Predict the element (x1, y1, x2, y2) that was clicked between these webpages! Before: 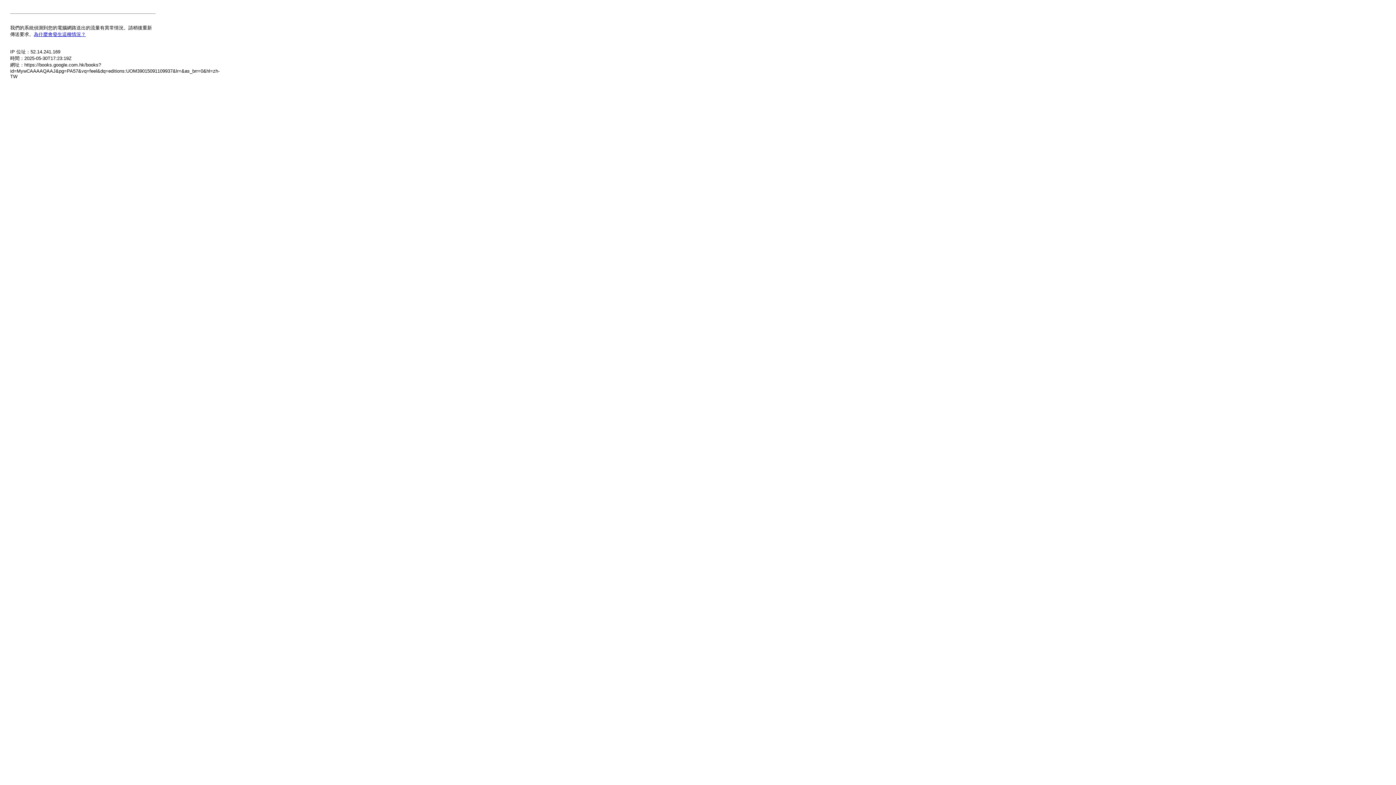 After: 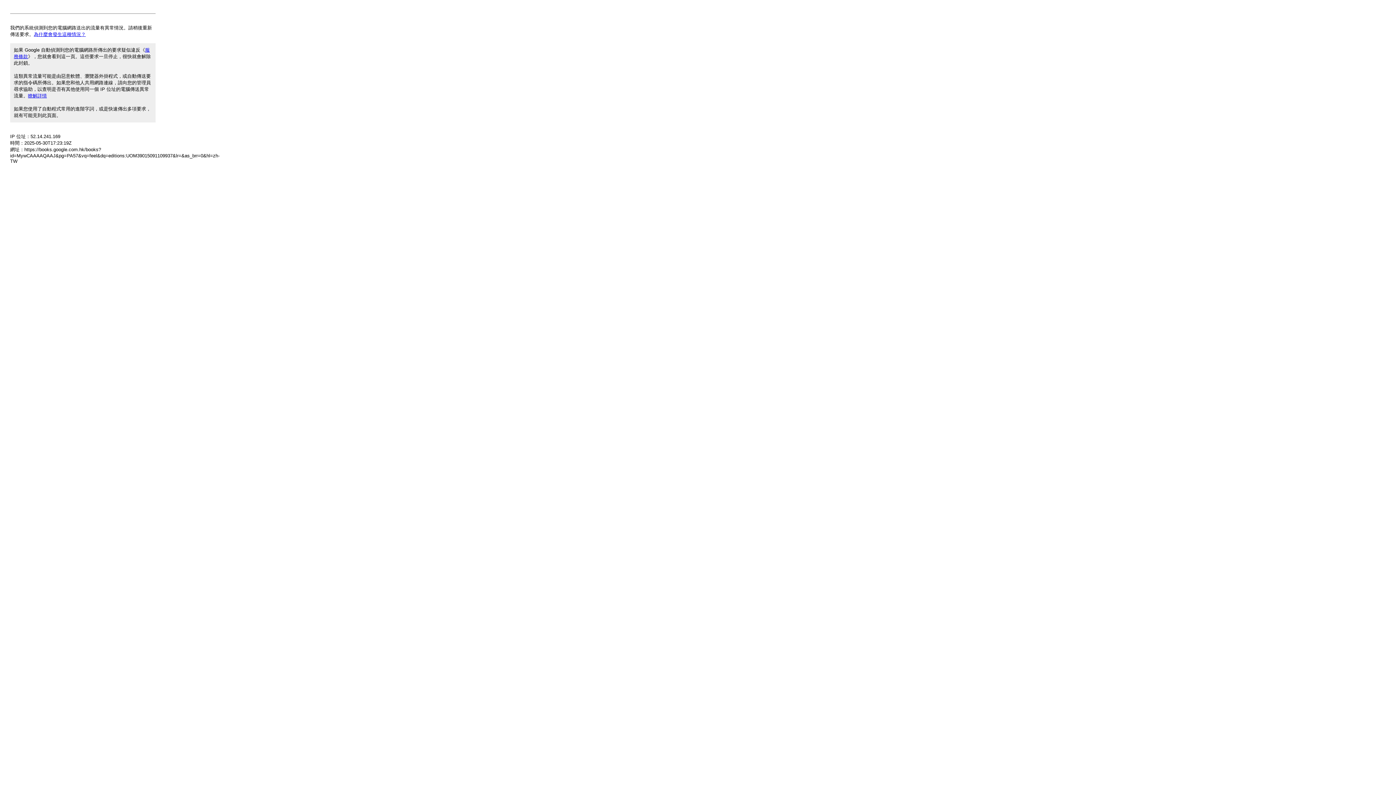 Action: bbox: (33, 31, 85, 37) label: 為什麼會發生這種情況？